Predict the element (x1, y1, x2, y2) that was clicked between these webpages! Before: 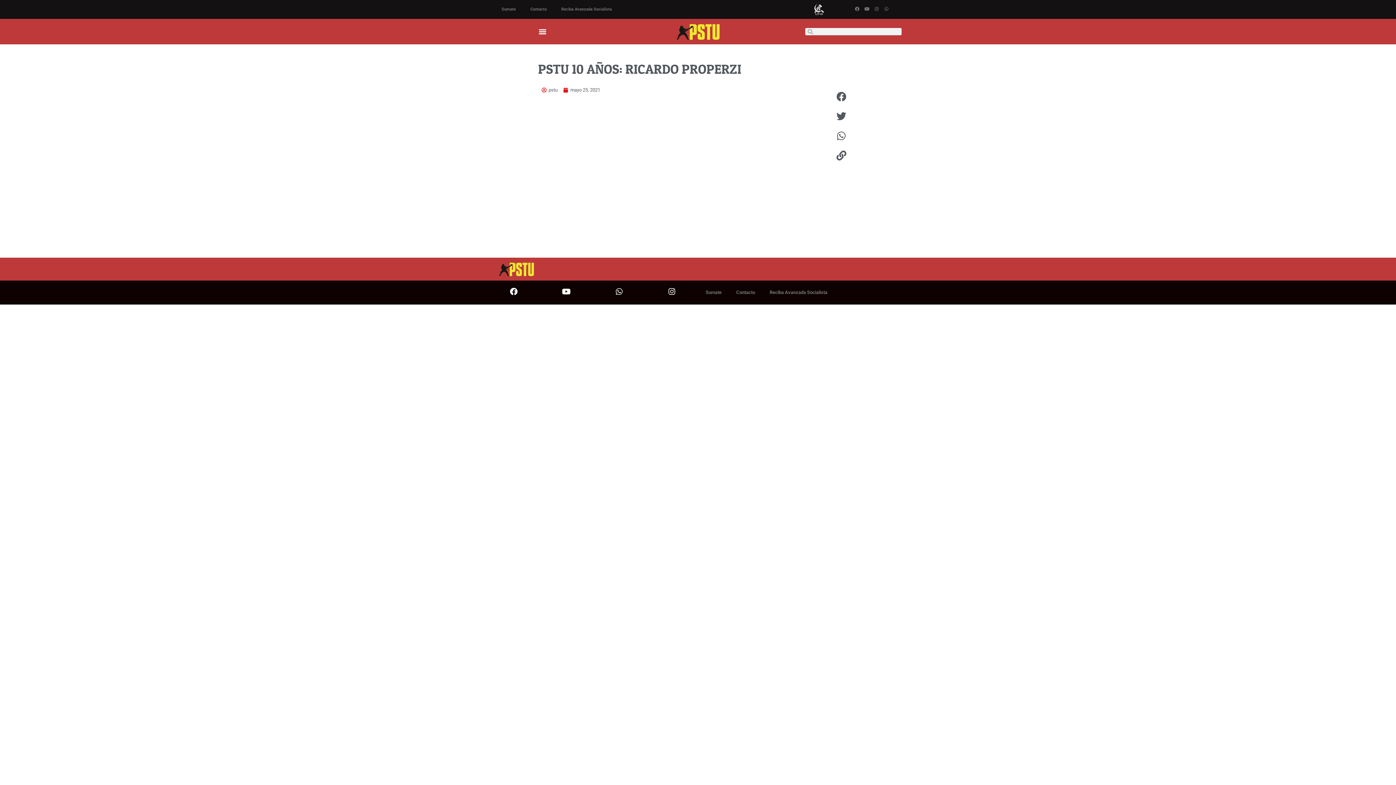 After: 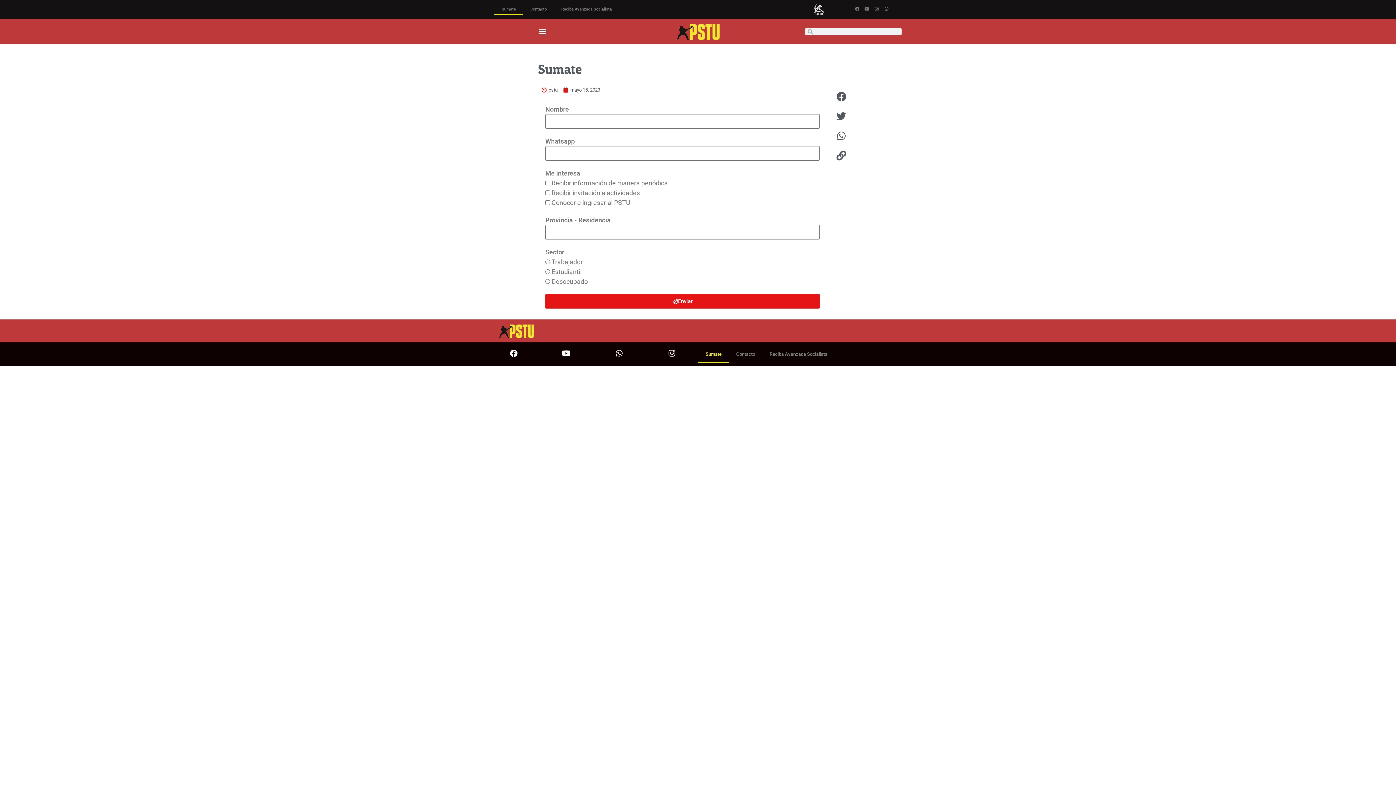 Action: label: Sumate bbox: (698, 284, 729, 300)